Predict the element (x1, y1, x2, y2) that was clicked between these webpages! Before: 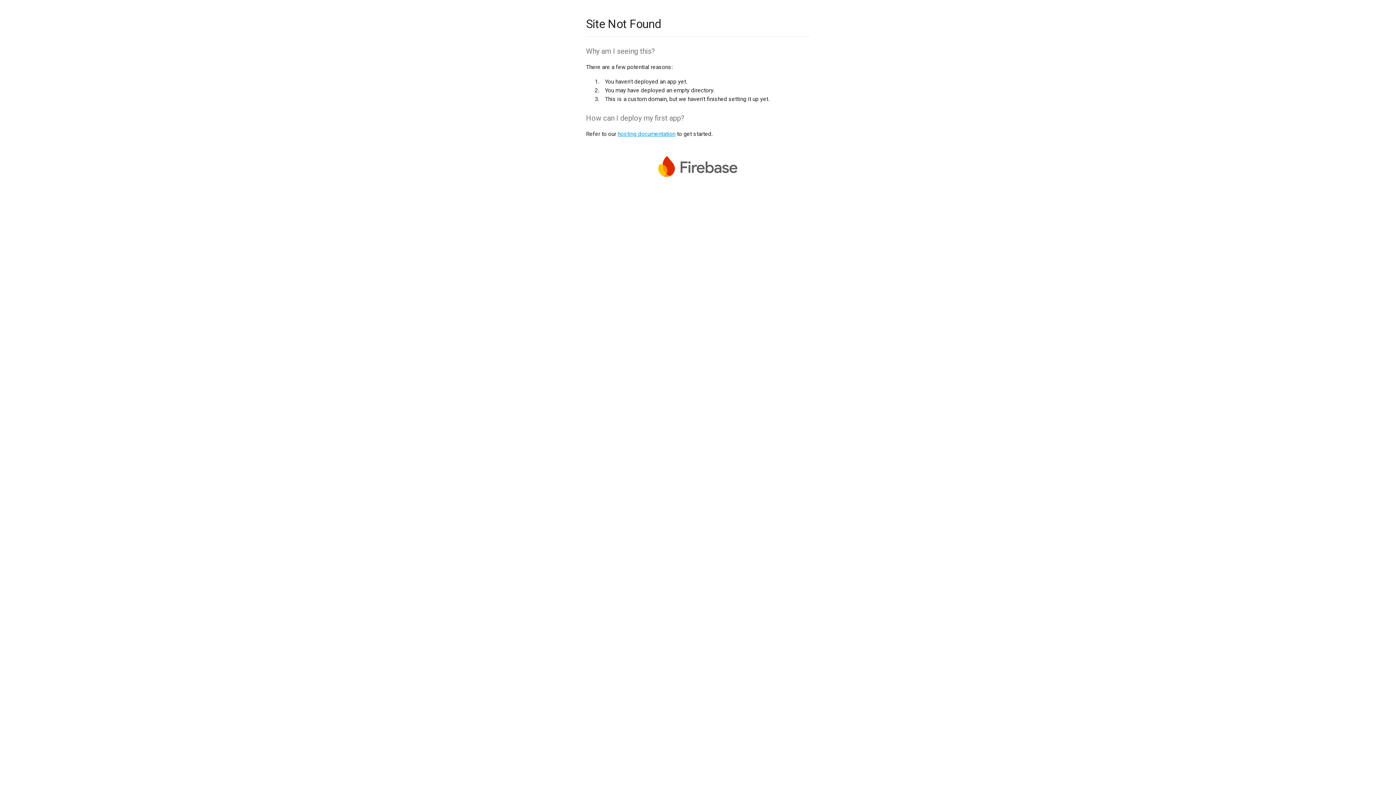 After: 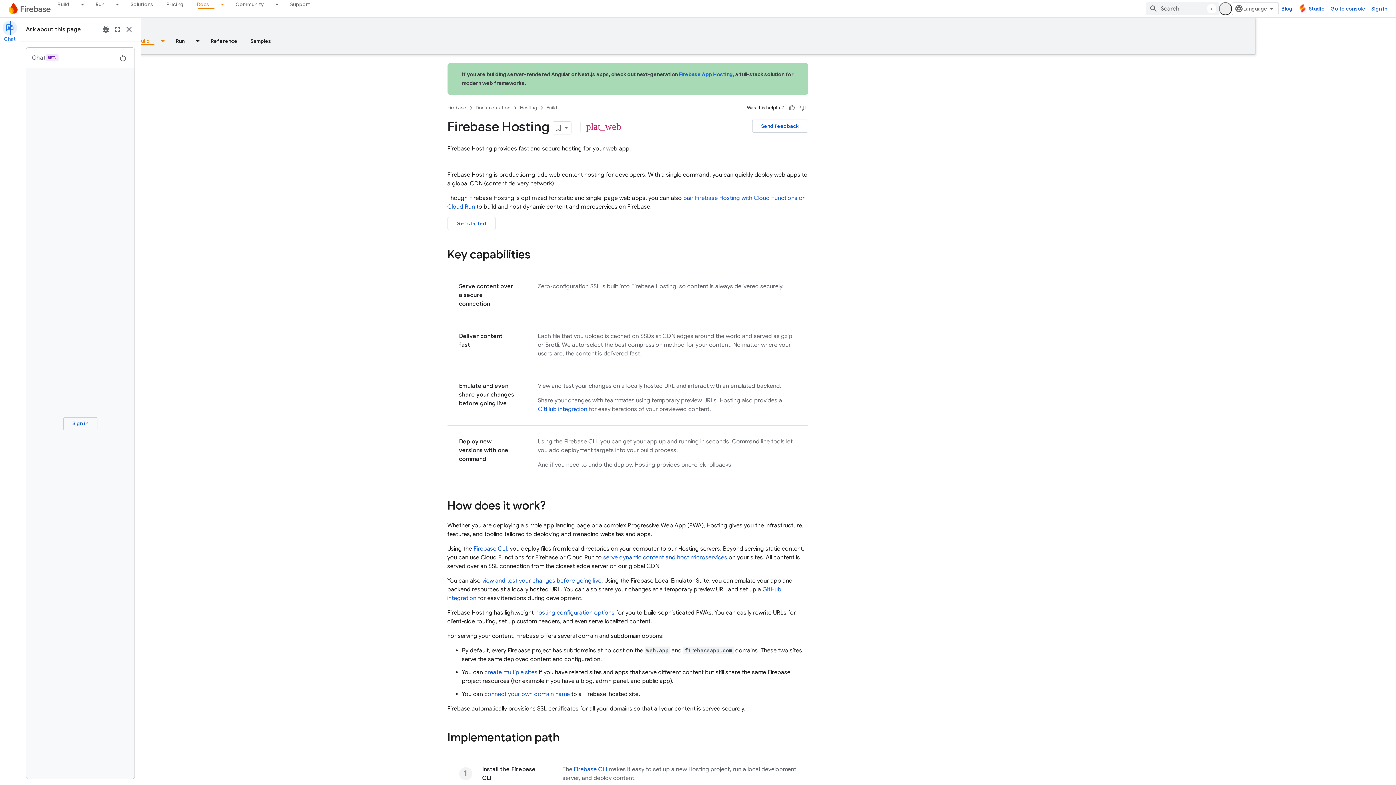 Action: bbox: (617, 130, 675, 137) label: hosting documentation